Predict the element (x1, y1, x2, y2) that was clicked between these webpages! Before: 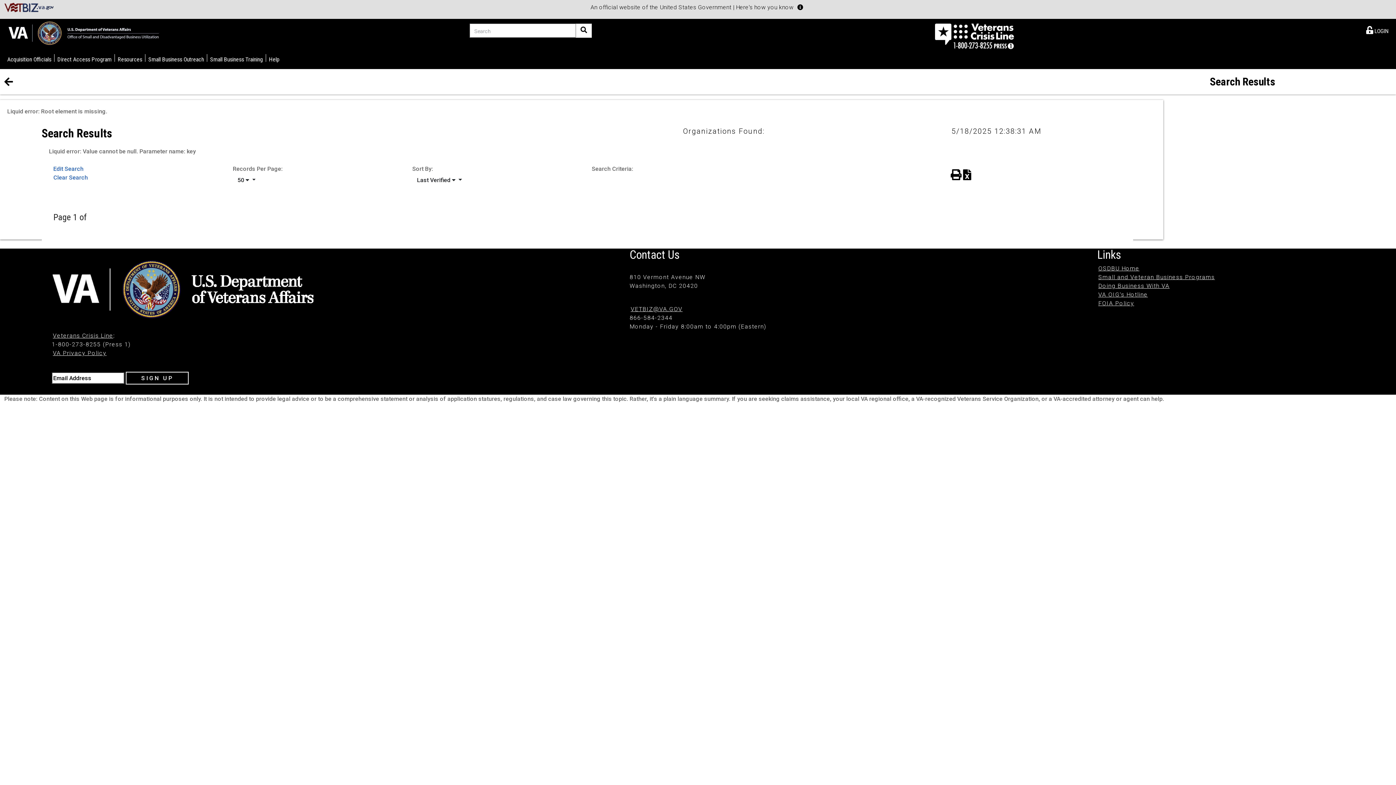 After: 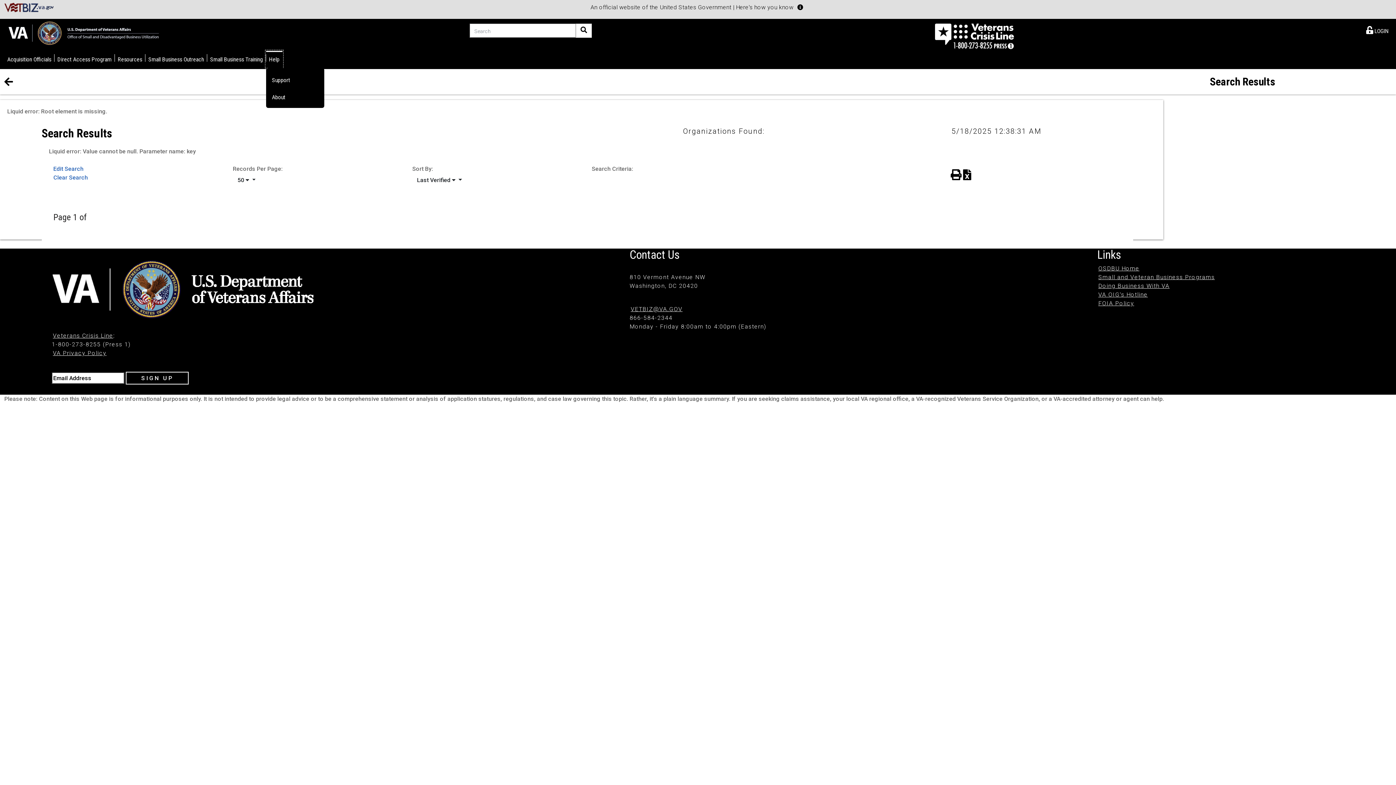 Action: label: Help bbox: (266, 50, 282, 67)